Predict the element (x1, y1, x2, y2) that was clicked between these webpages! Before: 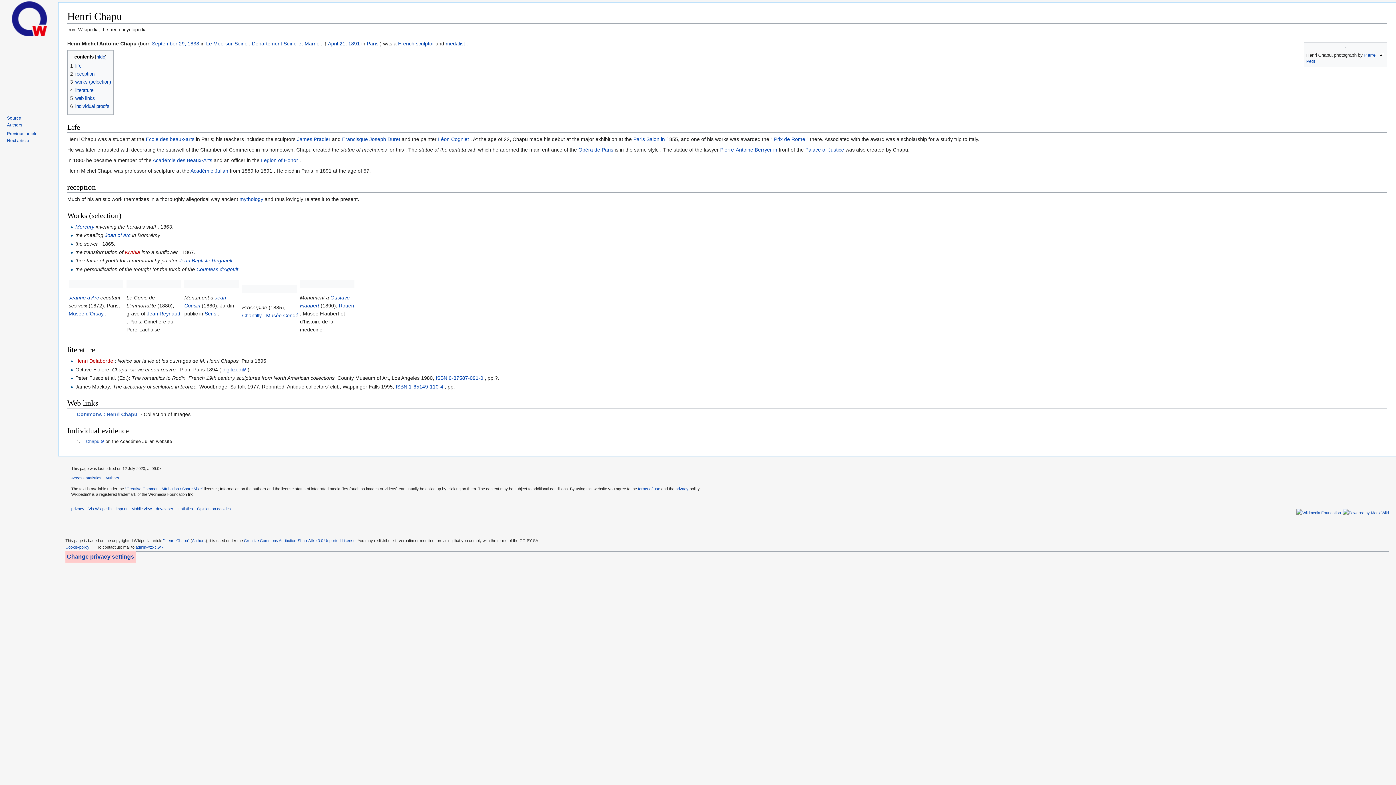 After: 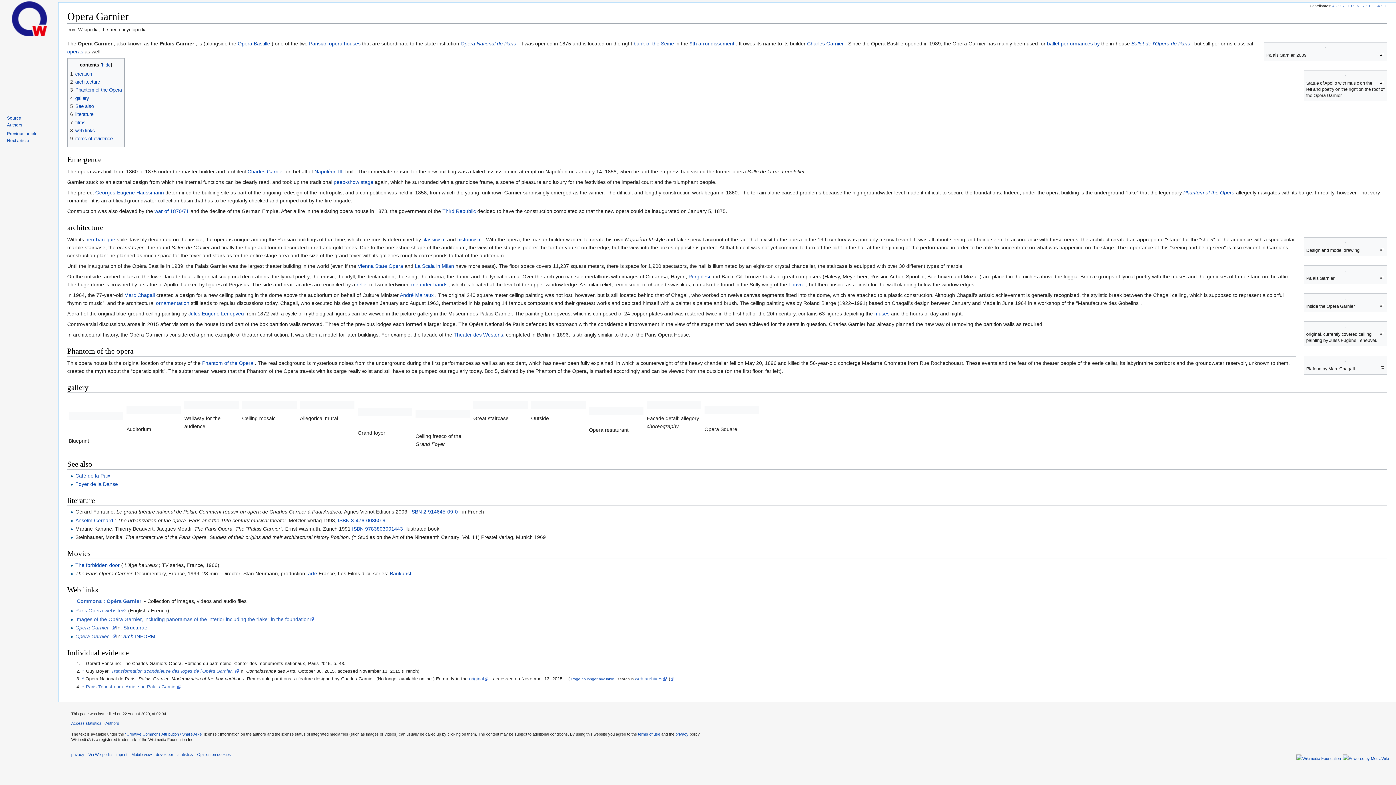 Action: label: Opéra de Paris bbox: (578, 146, 613, 152)